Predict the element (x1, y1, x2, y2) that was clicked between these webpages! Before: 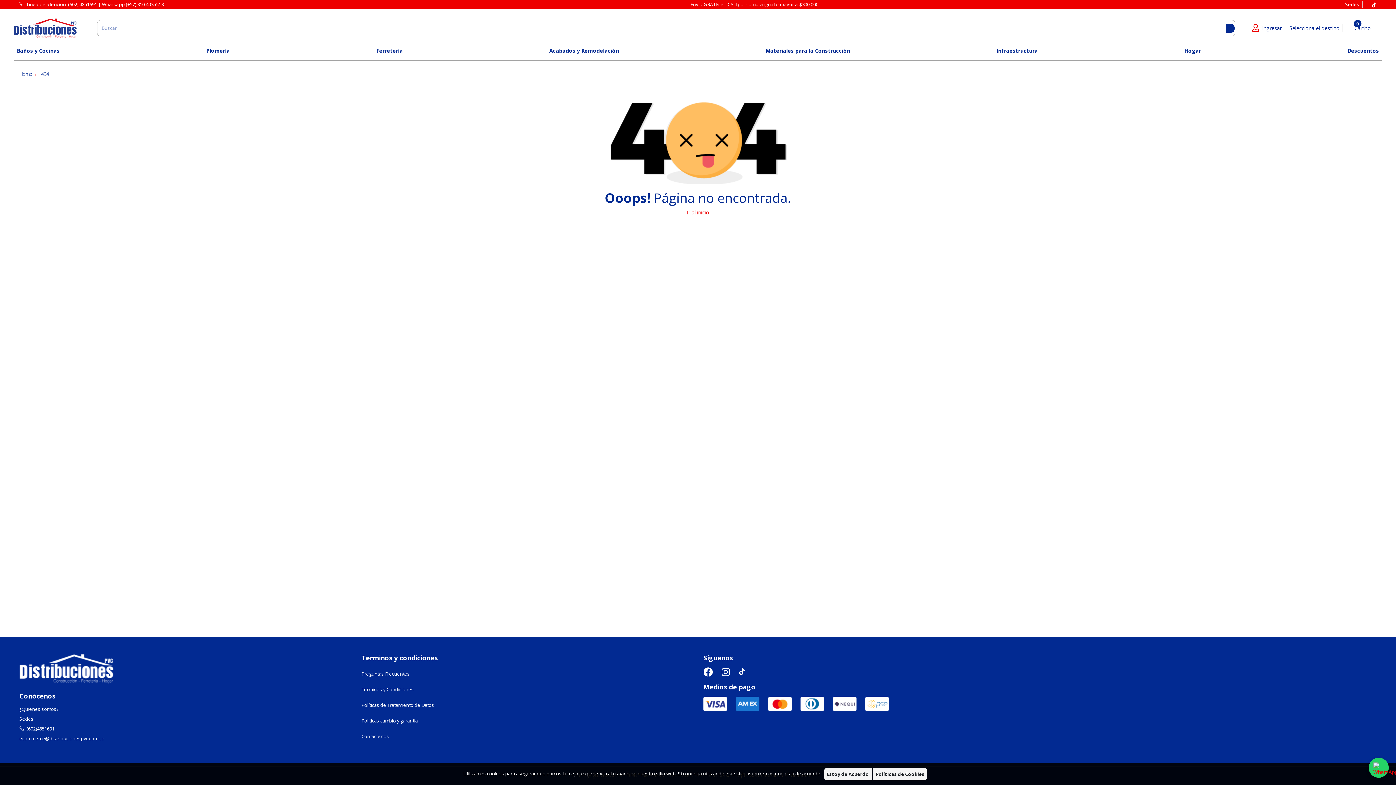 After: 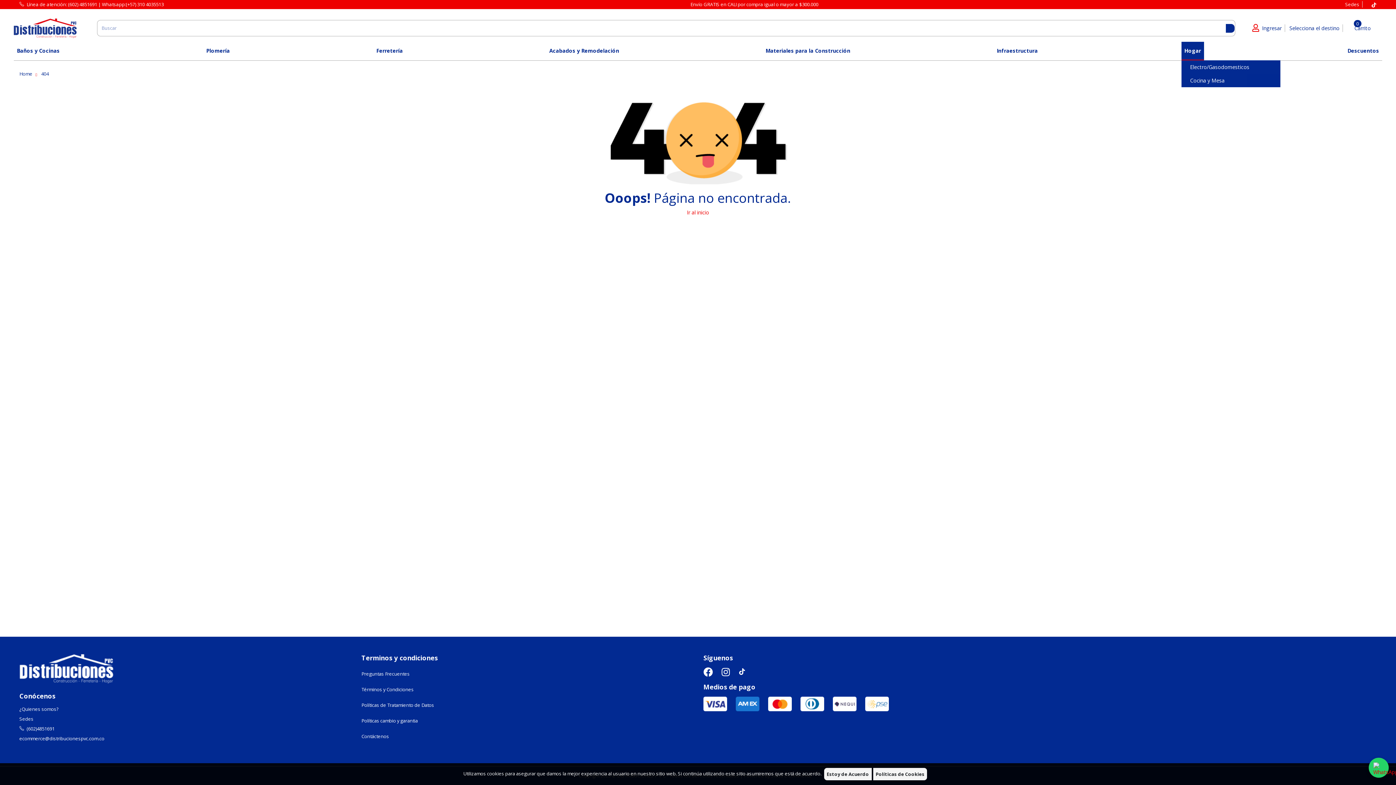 Action: label: Hogar bbox: (1181, 41, 1204, 60)